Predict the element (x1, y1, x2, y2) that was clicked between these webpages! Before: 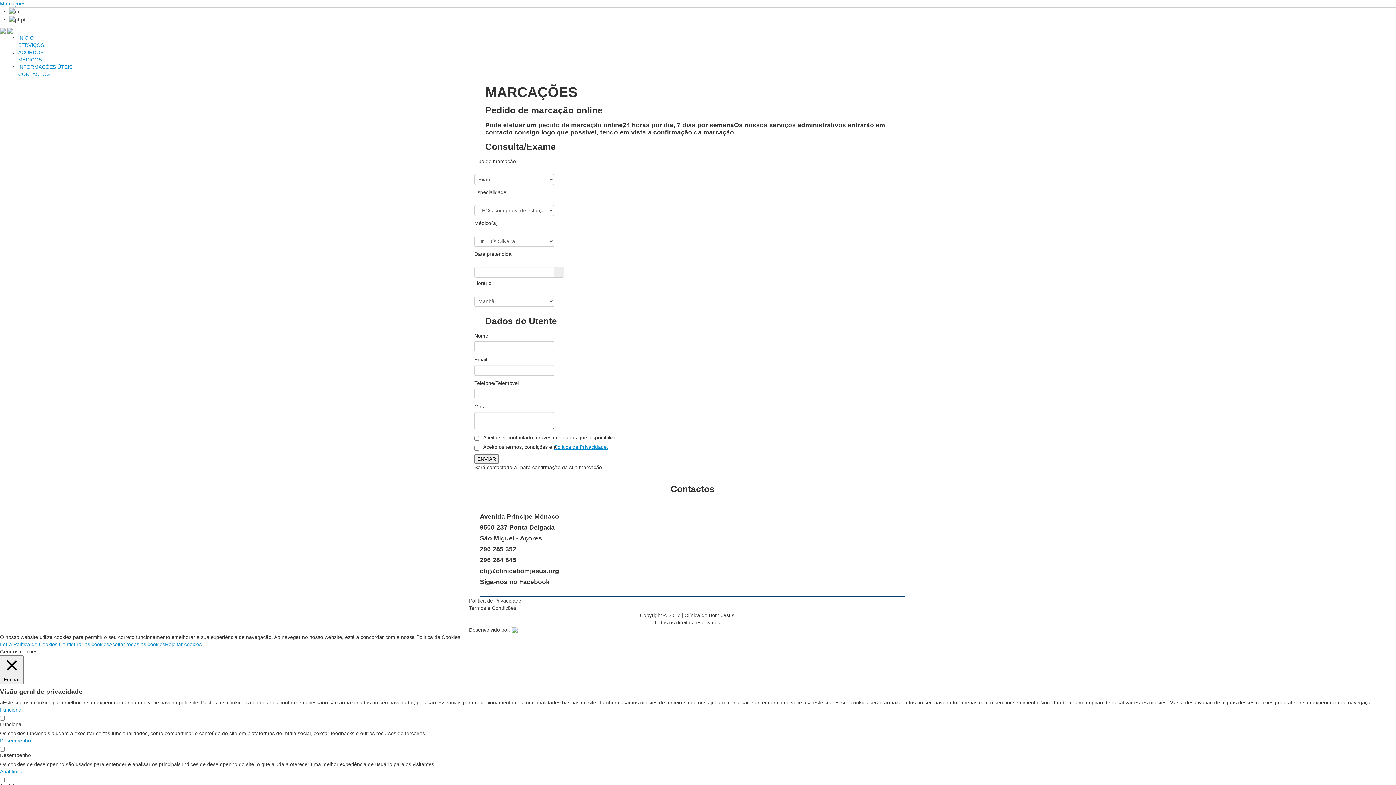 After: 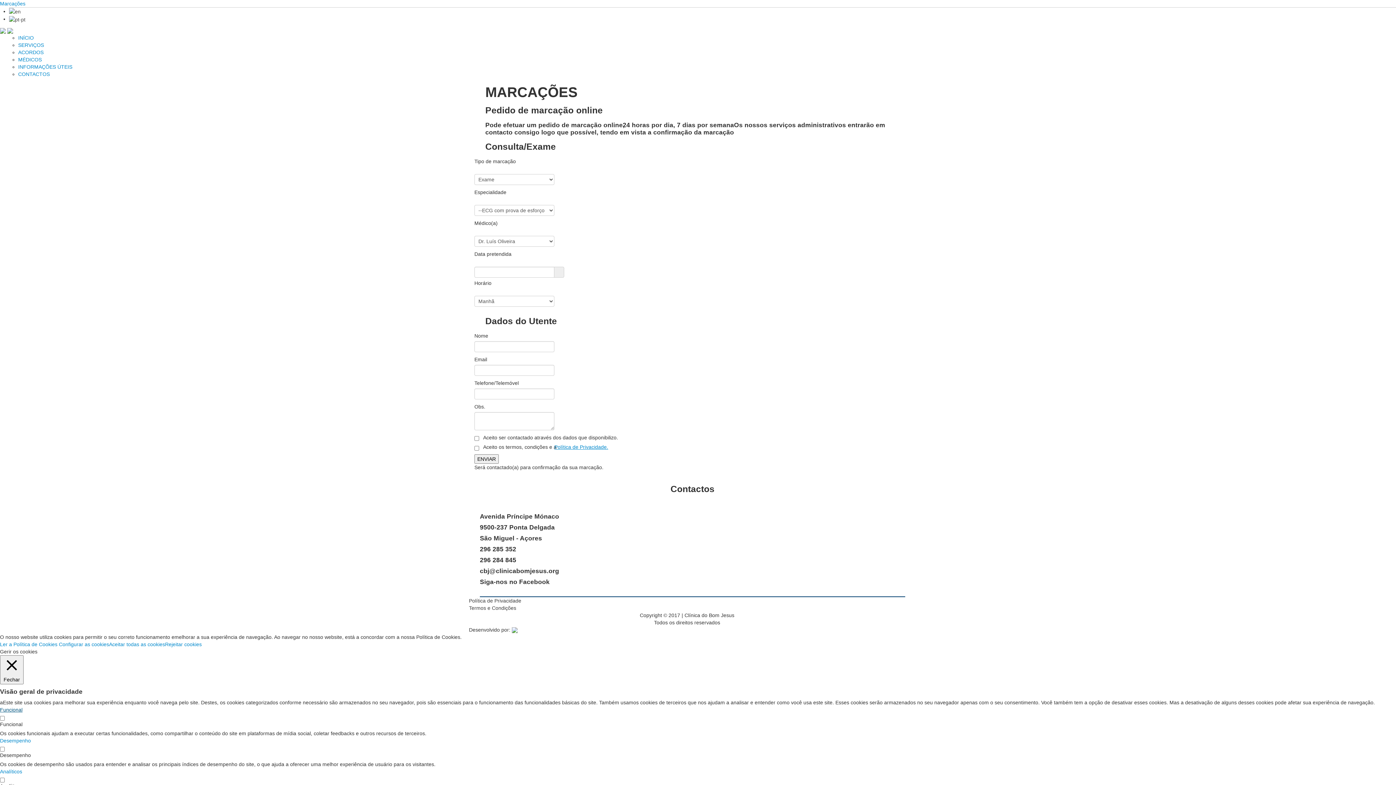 Action: bbox: (0, 707, 22, 713) label: Funcional